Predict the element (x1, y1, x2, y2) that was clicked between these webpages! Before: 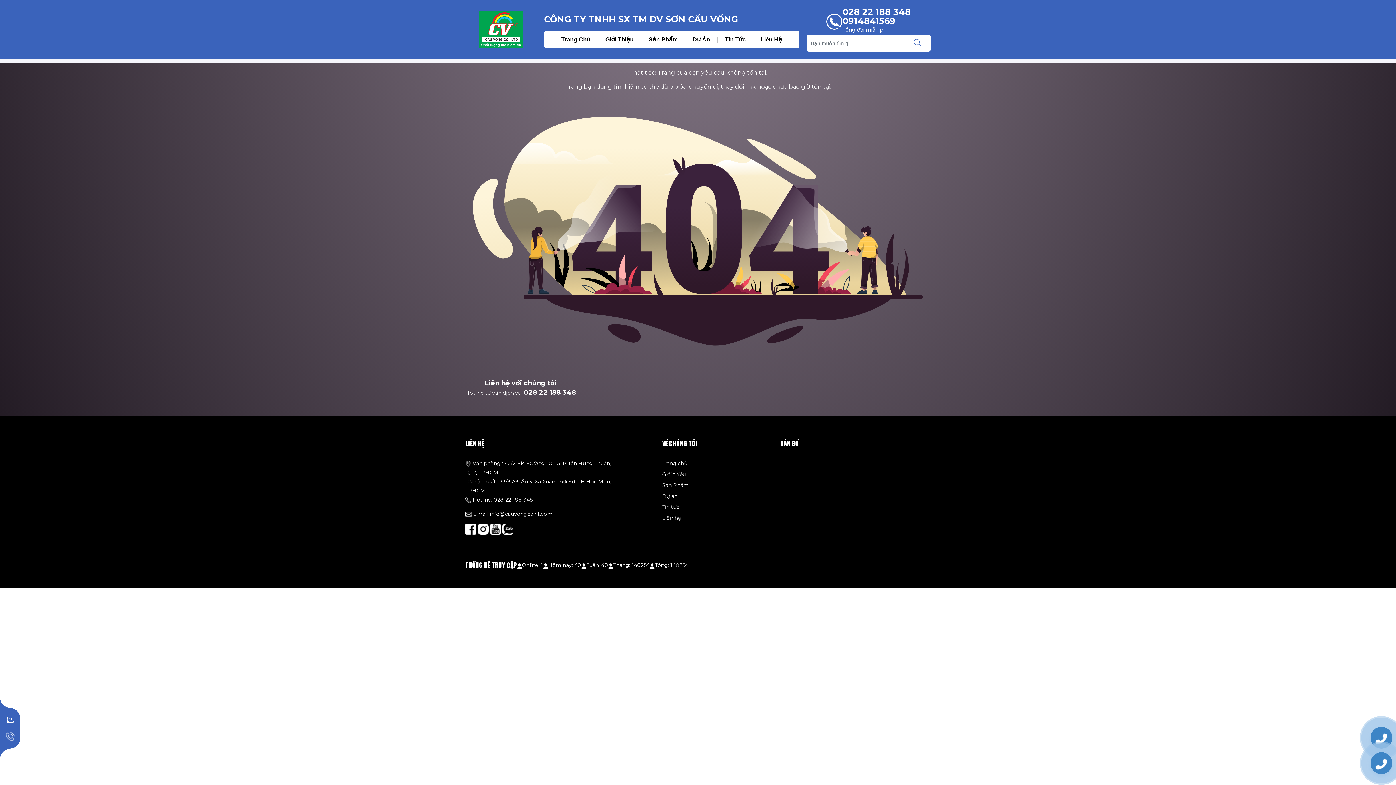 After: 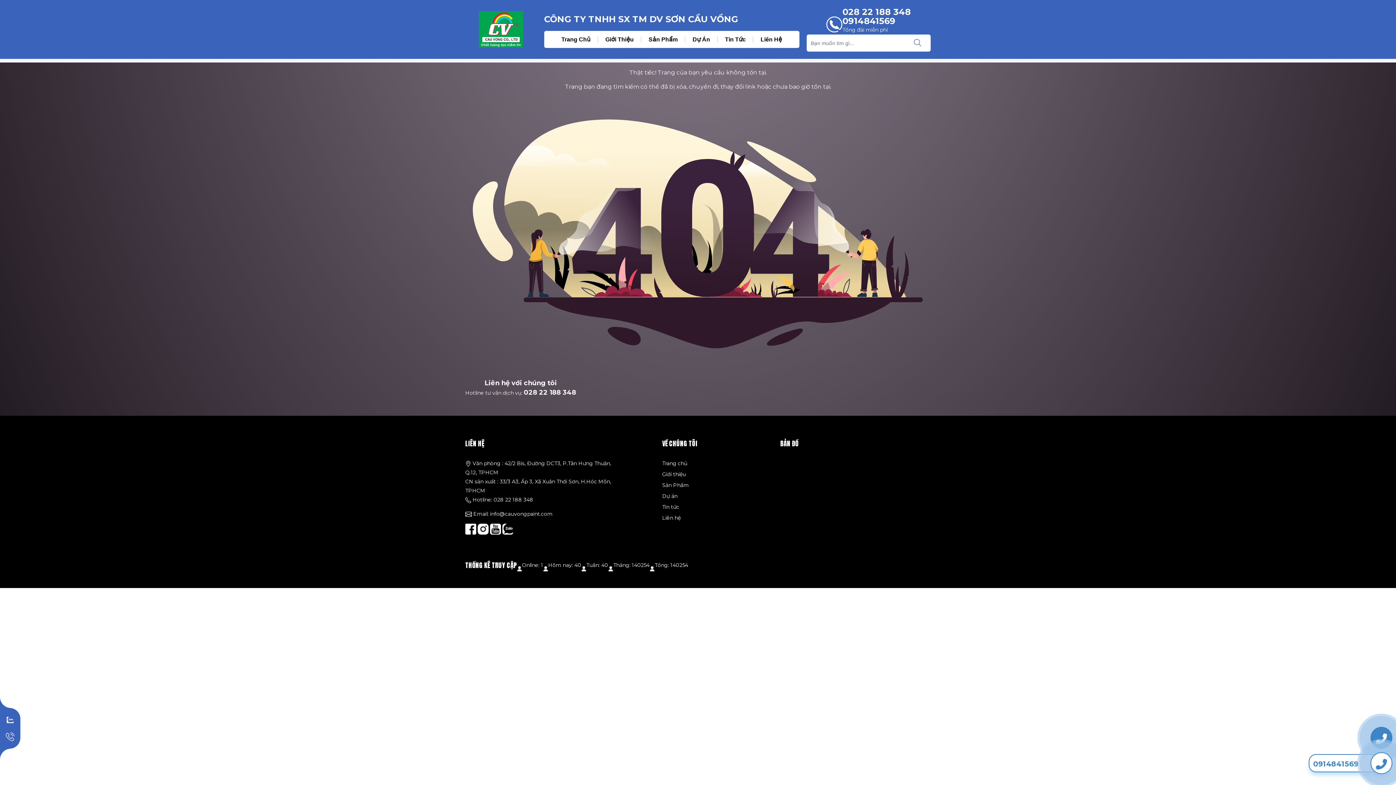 Action: bbox: (1370, 752, 1392, 774)